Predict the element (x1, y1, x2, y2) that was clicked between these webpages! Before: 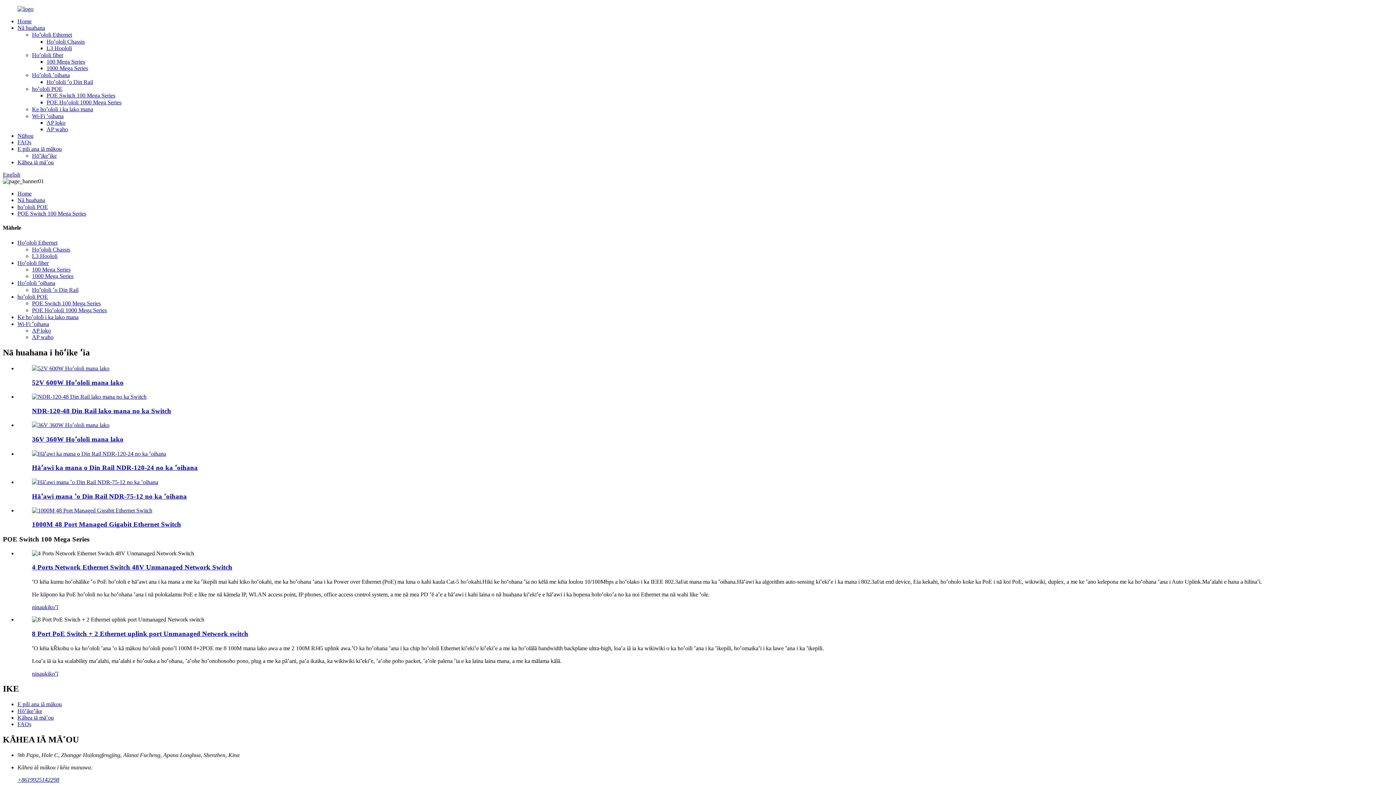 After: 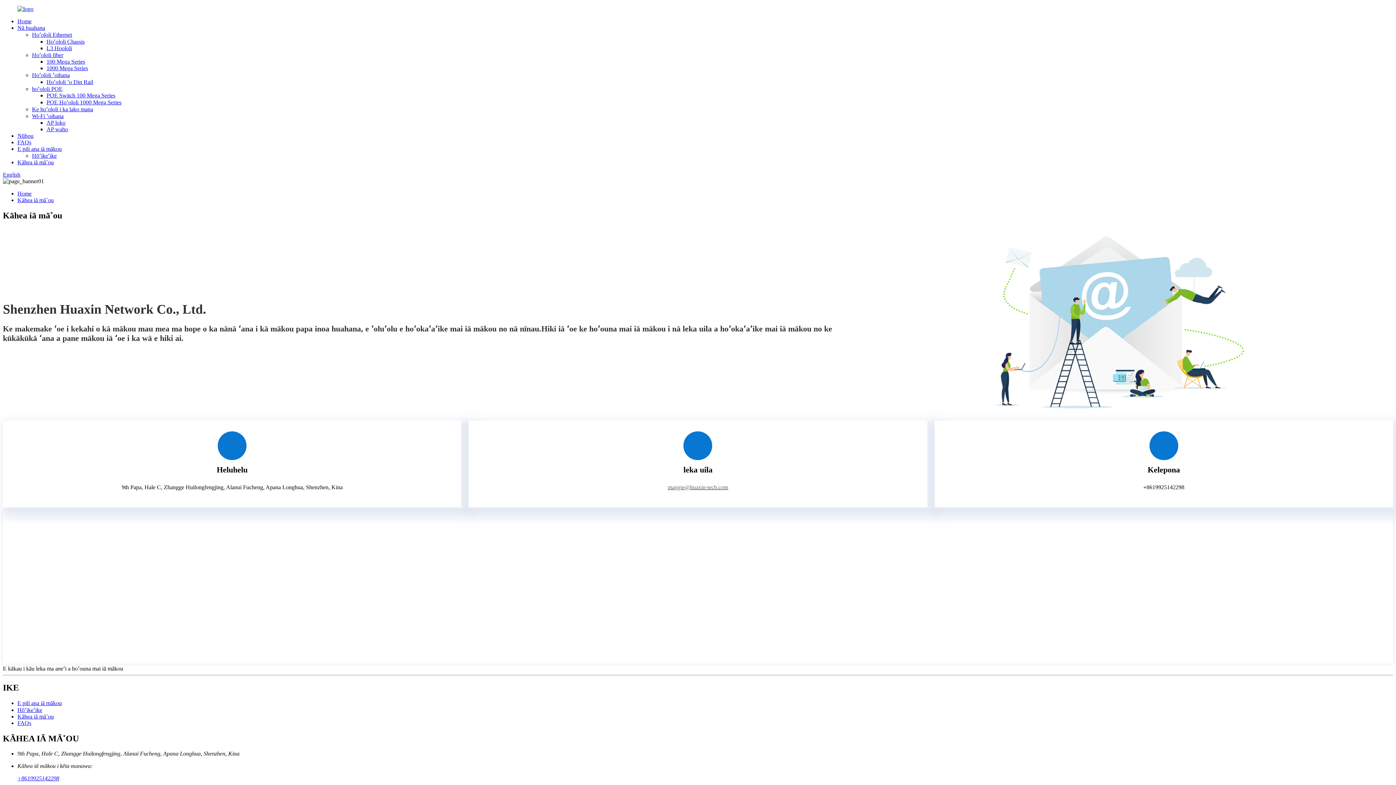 Action: bbox: (17, 159, 53, 165) label: Kāhea iā mā˚ou